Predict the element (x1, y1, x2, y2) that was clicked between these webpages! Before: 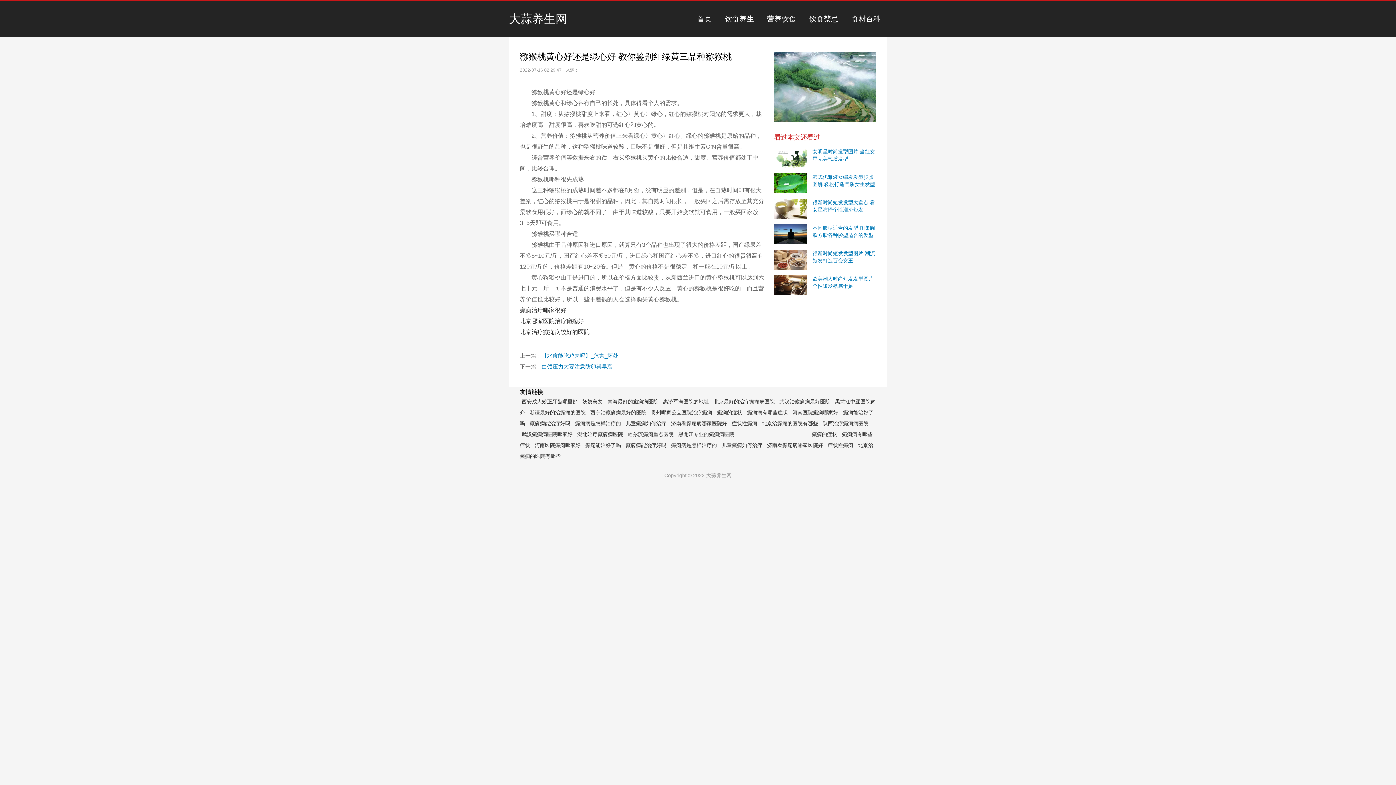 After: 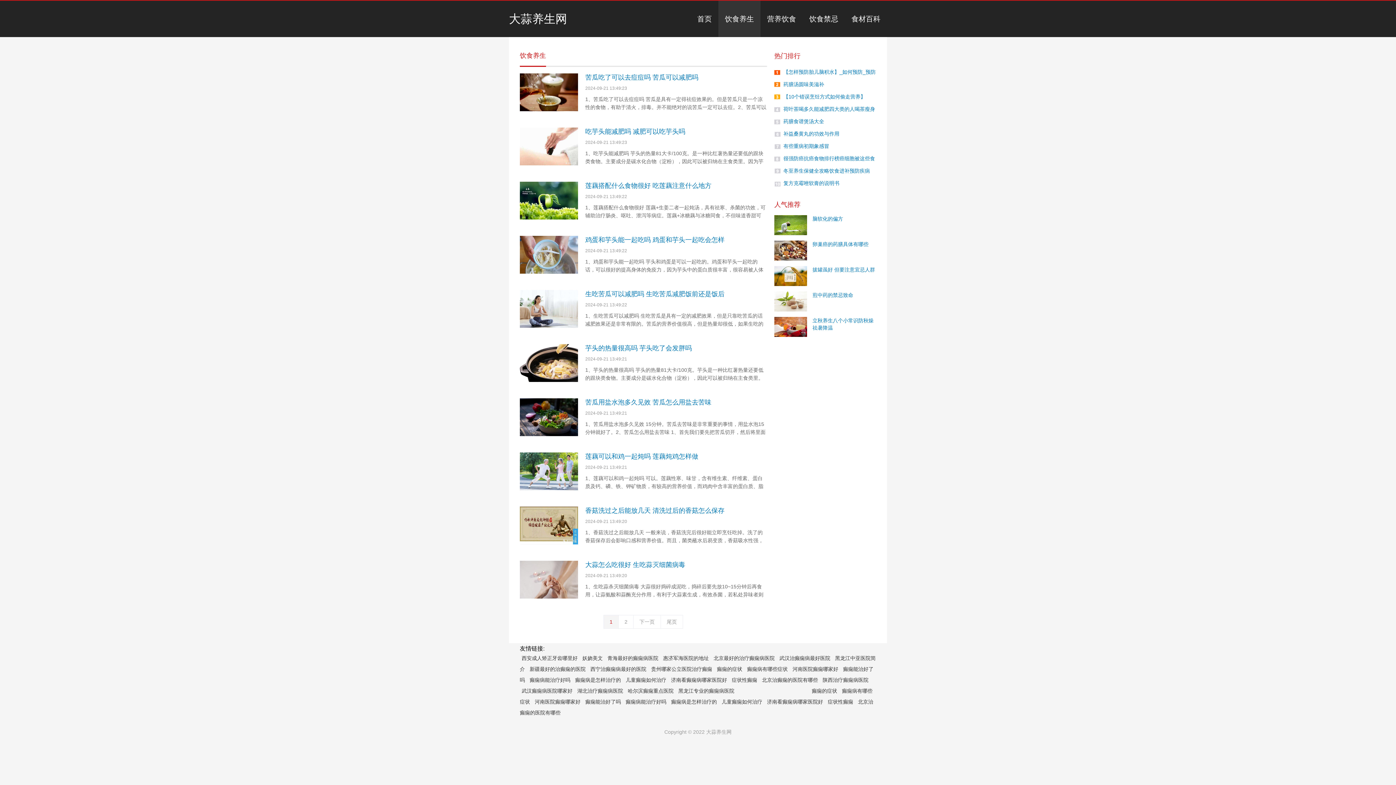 Action: label: 饮食养生 bbox: (725, 14, 754, 22)